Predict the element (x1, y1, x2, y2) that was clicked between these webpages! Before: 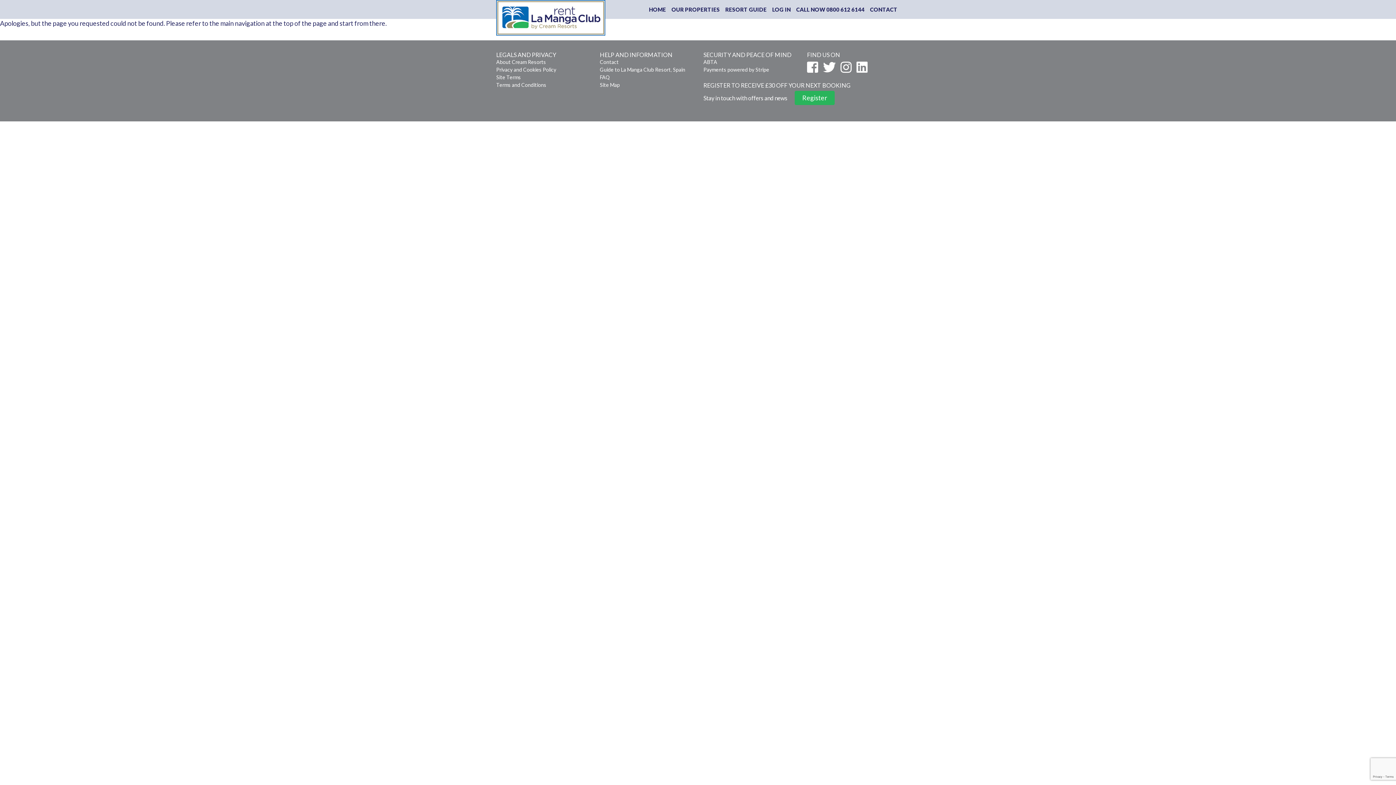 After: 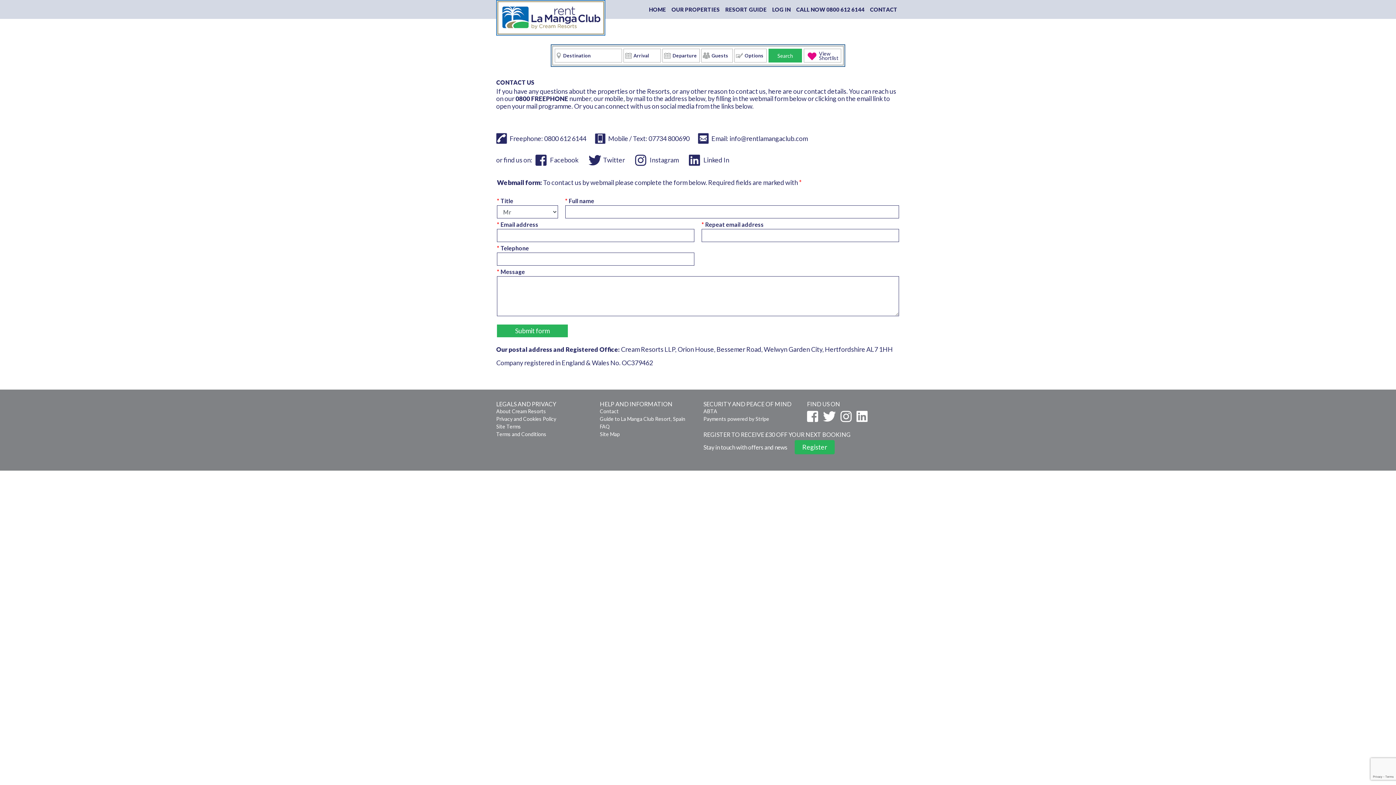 Action: label: Contact bbox: (600, 58, 618, 65)